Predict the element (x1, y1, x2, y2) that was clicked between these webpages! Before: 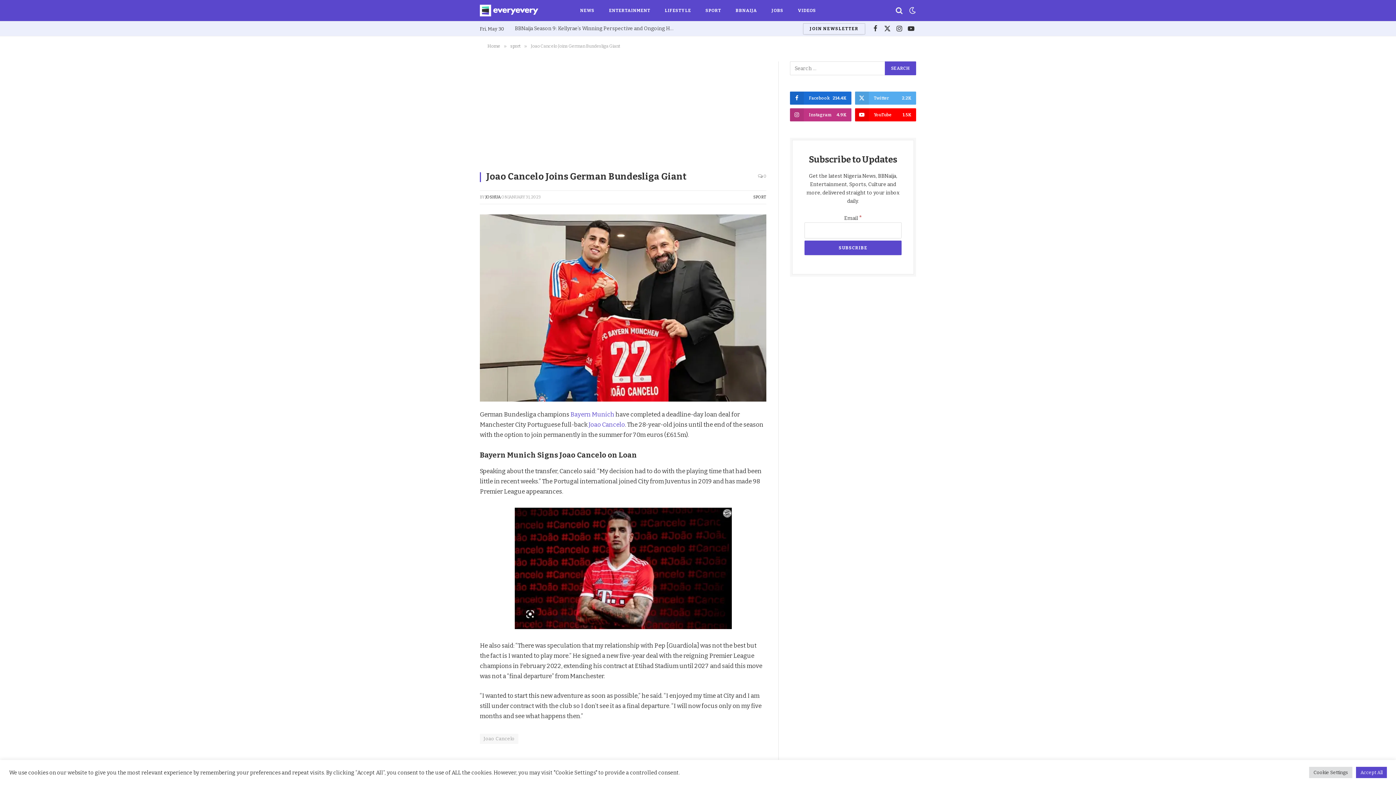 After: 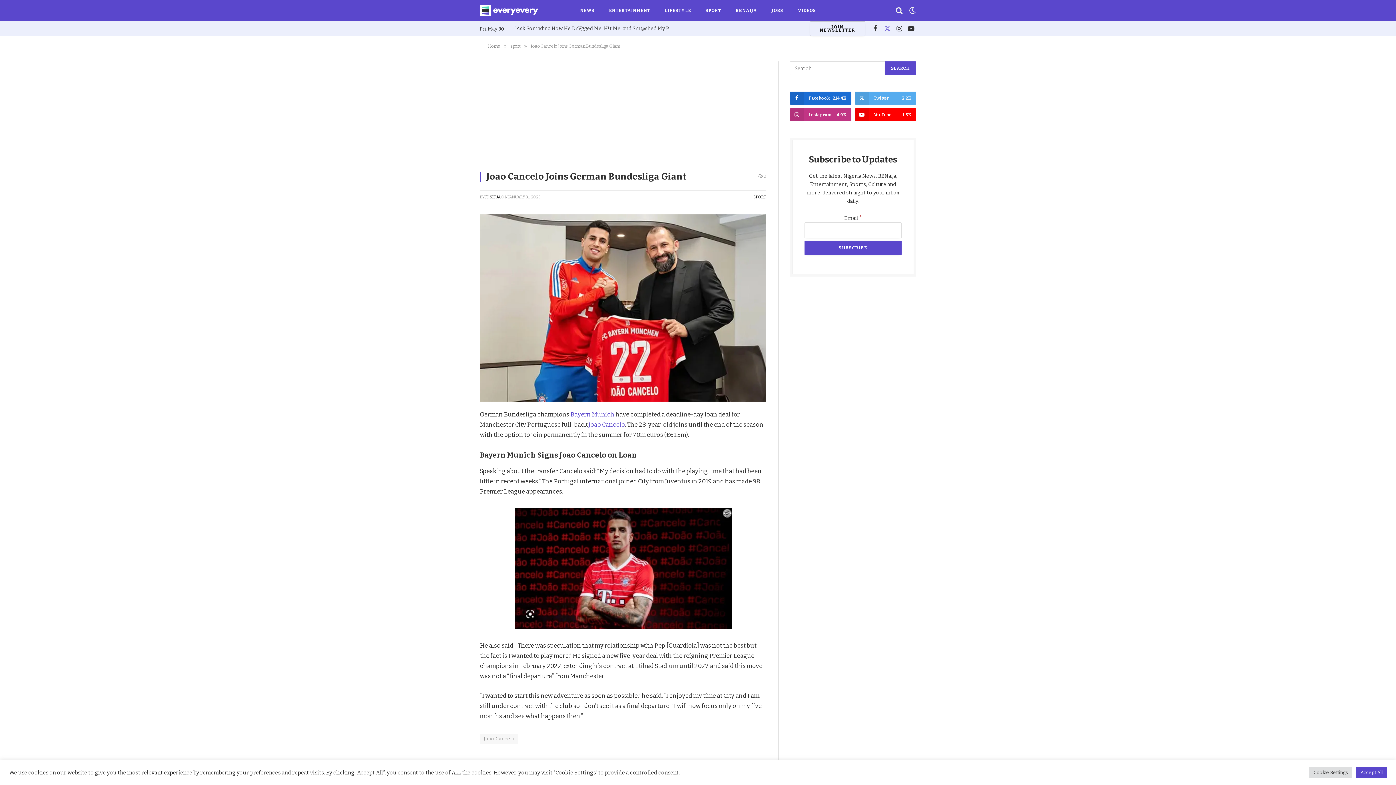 Action: bbox: (882, 21, 892, 36) label: X (Twitter)